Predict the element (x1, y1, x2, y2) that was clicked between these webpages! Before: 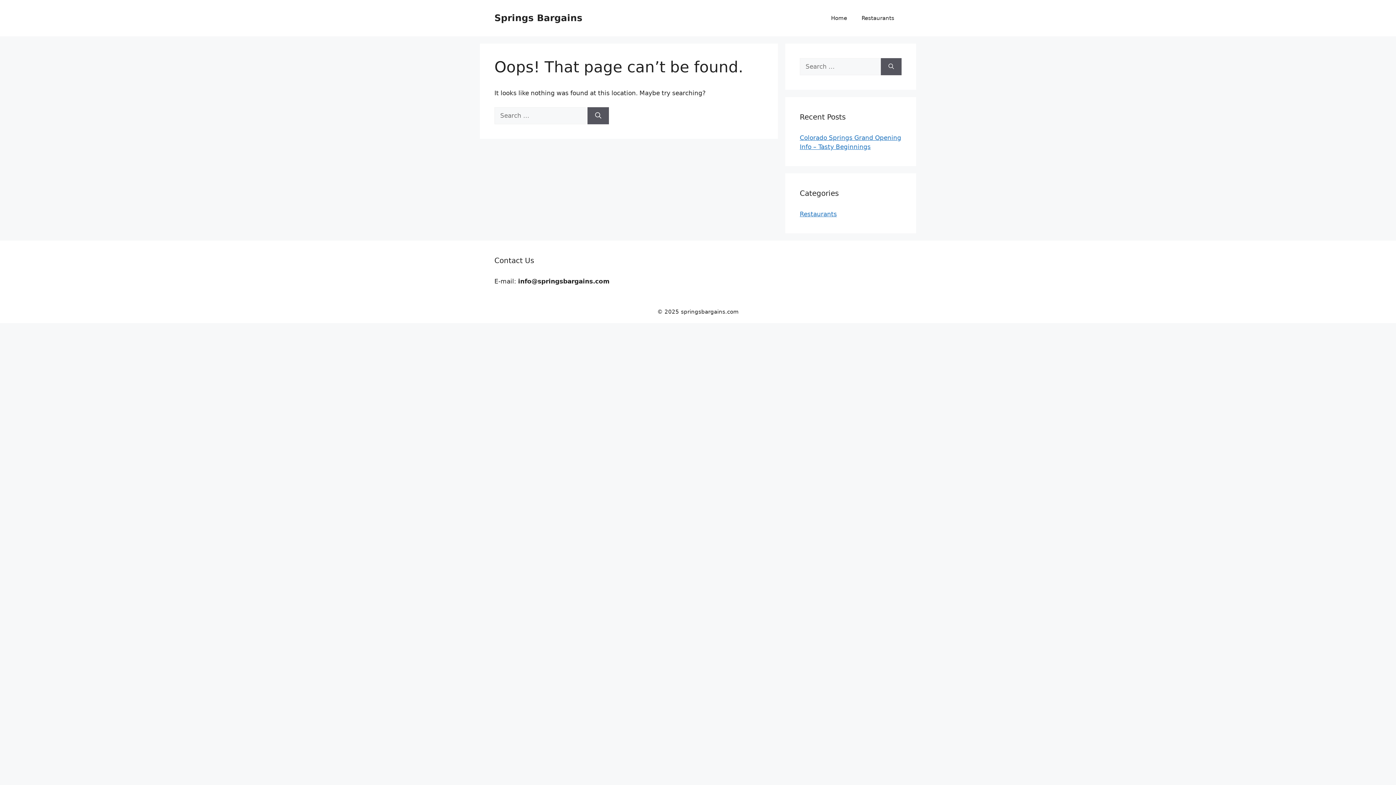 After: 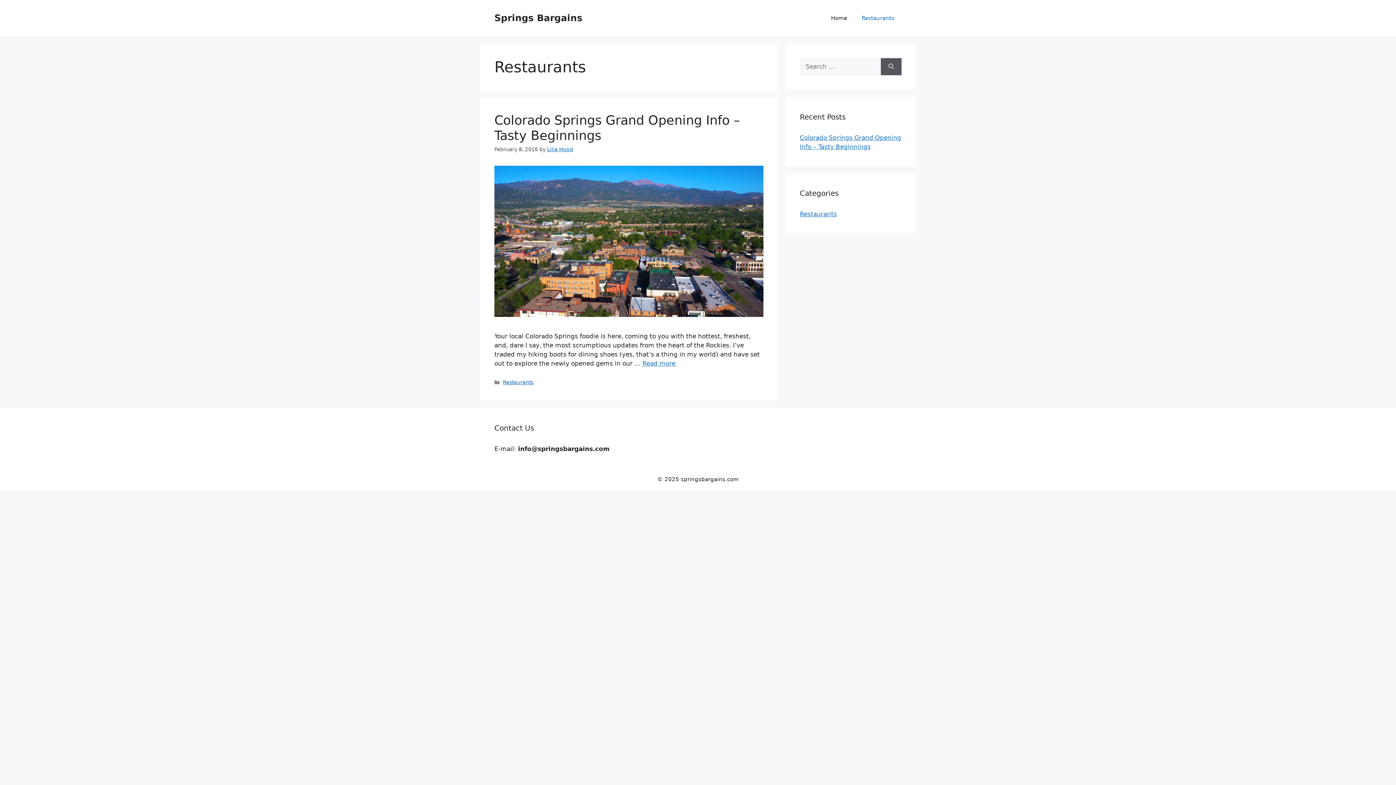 Action: label: Restaurants bbox: (854, 7, 901, 29)